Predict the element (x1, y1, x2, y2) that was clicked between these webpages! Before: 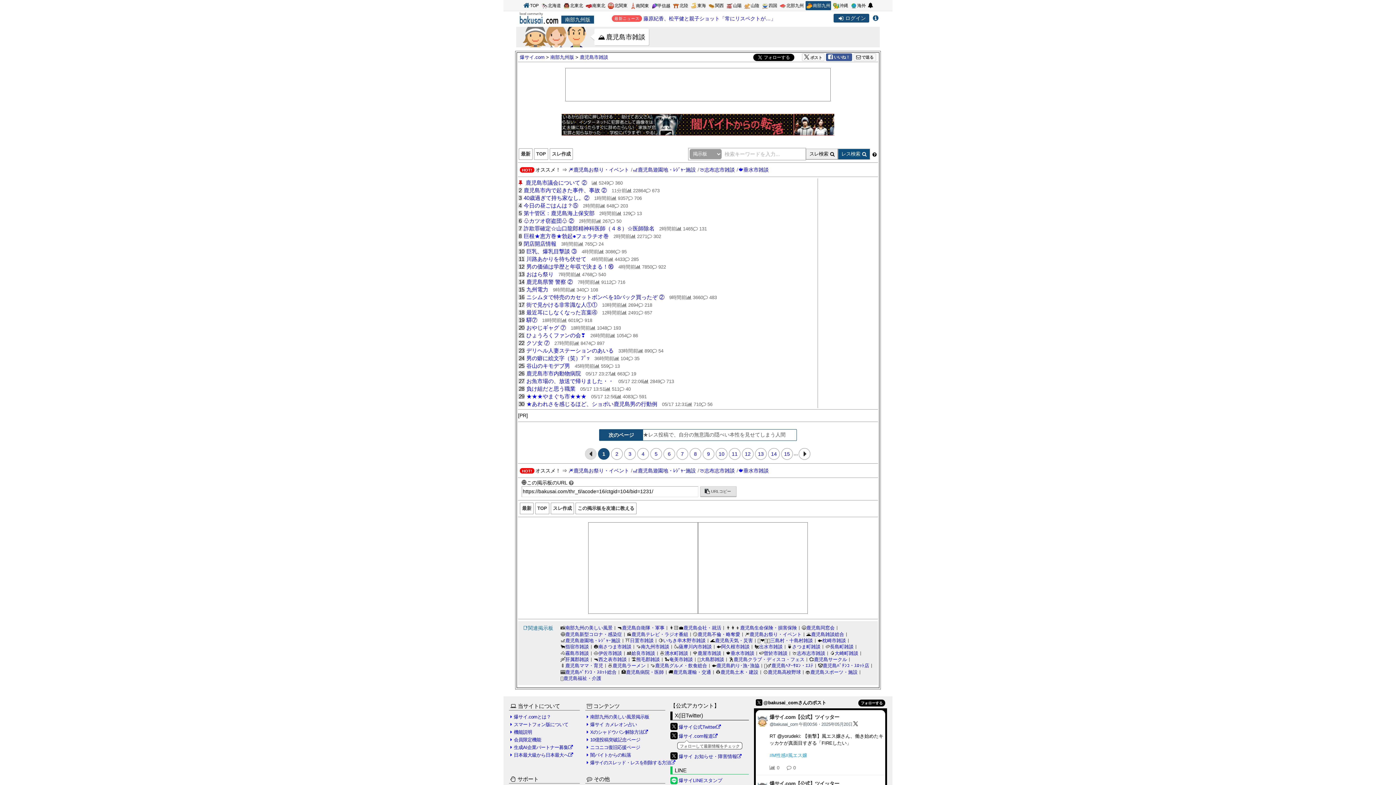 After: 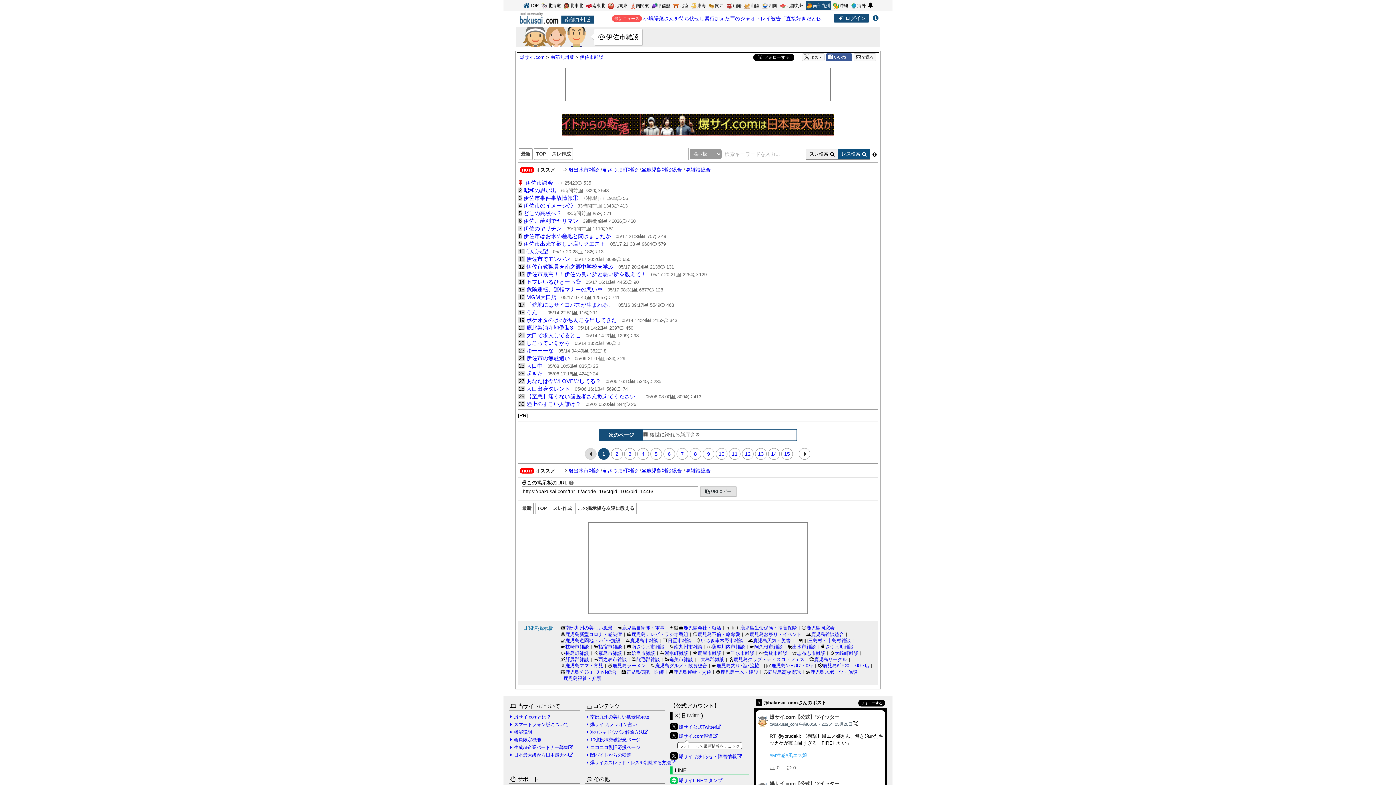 Action: bbox: (592, 650, 624, 656) label: 🐽伊佐市雑談